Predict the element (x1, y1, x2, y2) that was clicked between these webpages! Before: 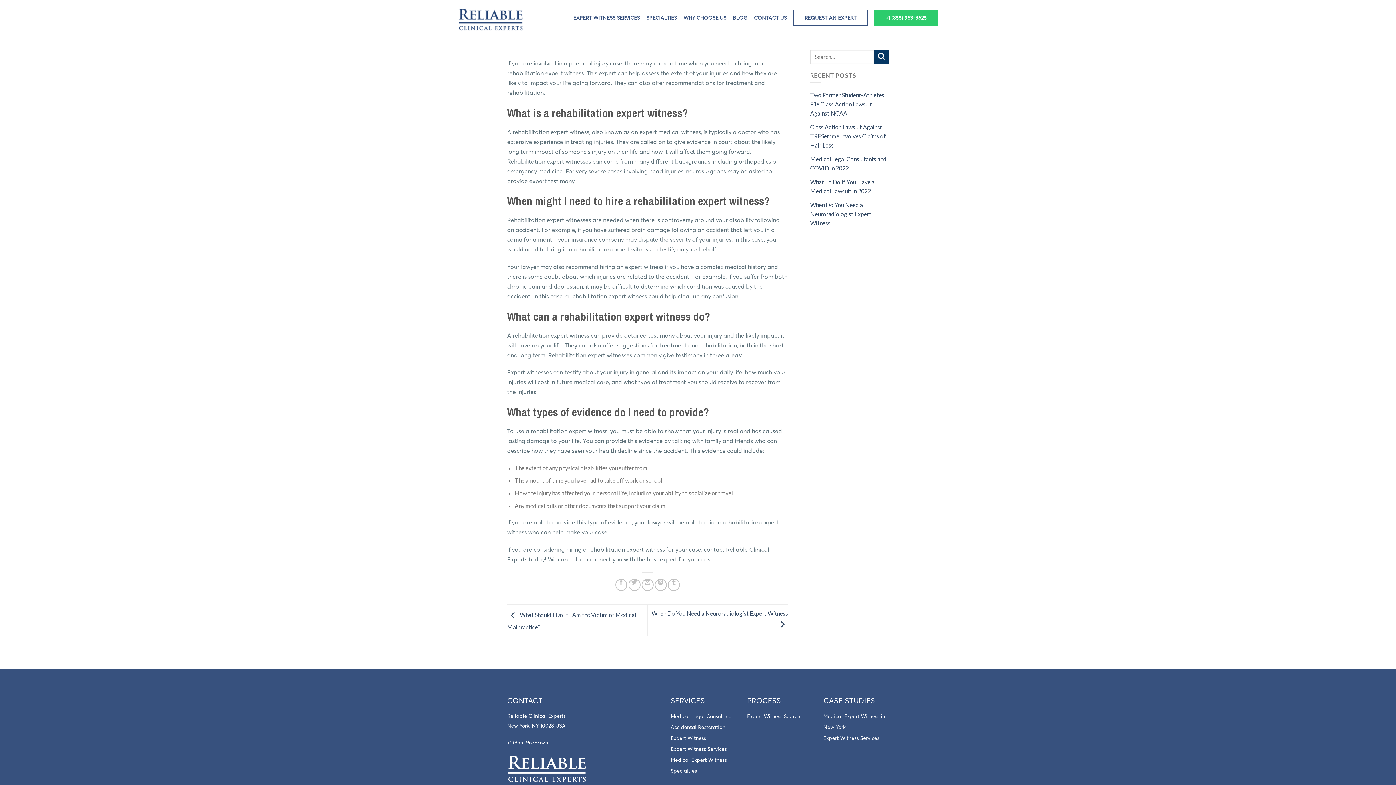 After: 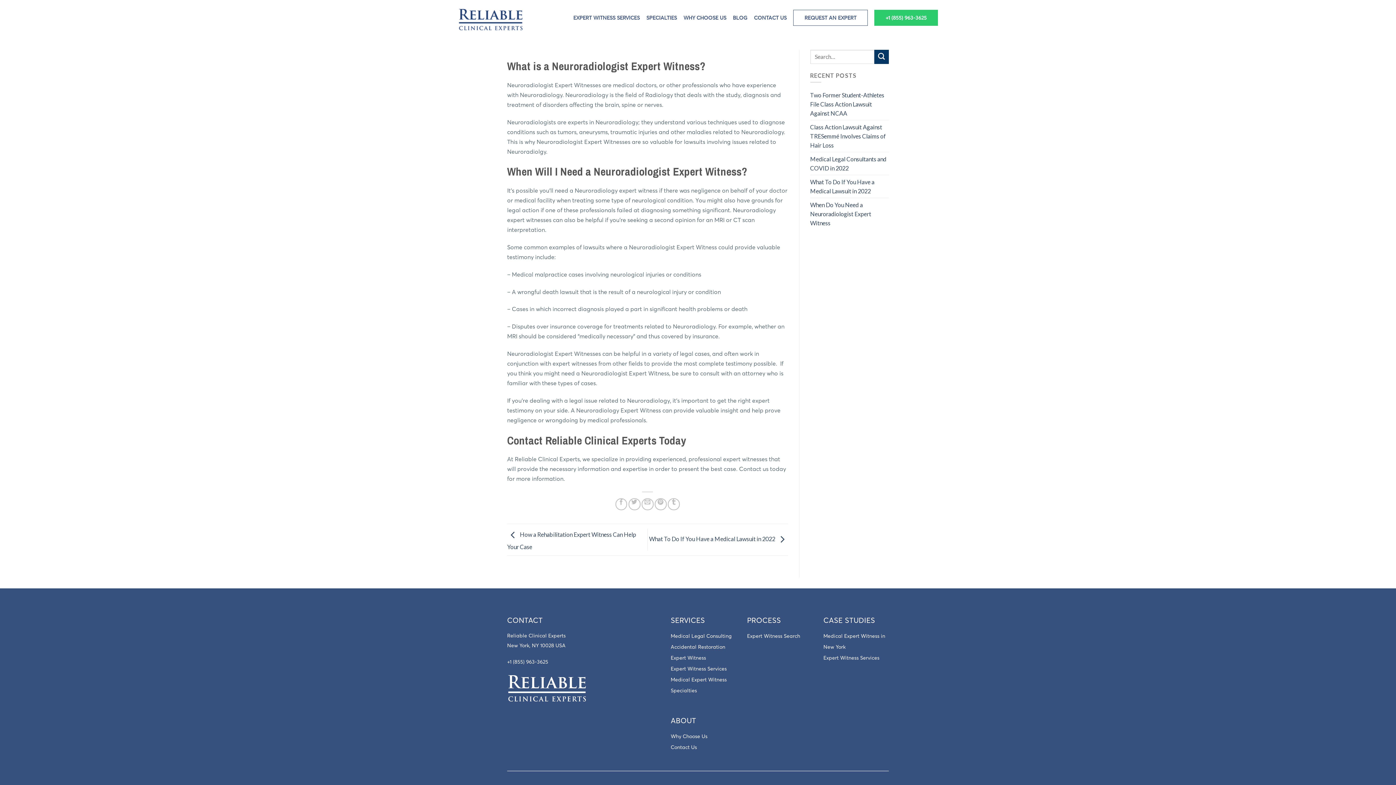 Action: bbox: (810, 198, 889, 229) label: When Do You Need a Neuroradiologist Expert Witness